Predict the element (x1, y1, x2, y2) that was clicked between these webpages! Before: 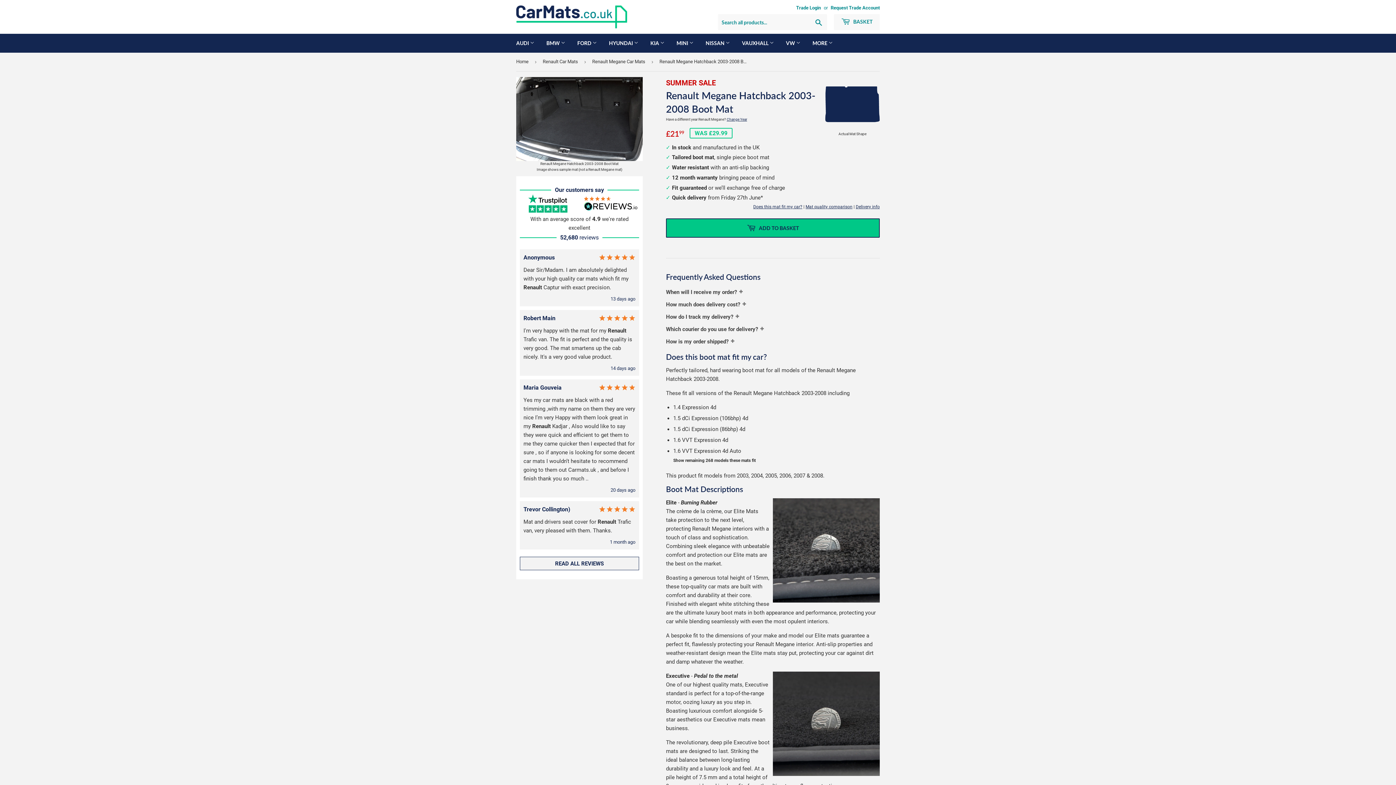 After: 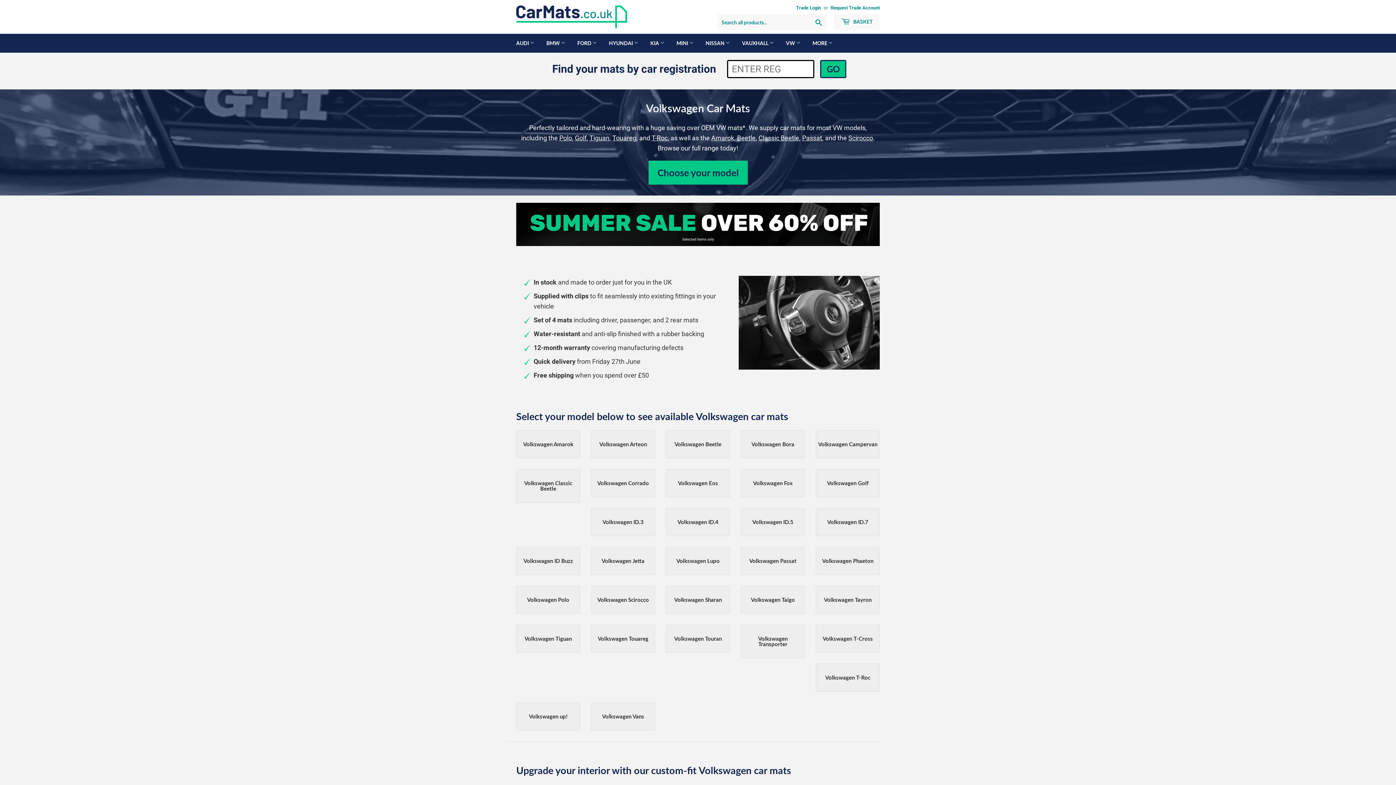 Action: bbox: (780, 33, 806, 52) label: VW 